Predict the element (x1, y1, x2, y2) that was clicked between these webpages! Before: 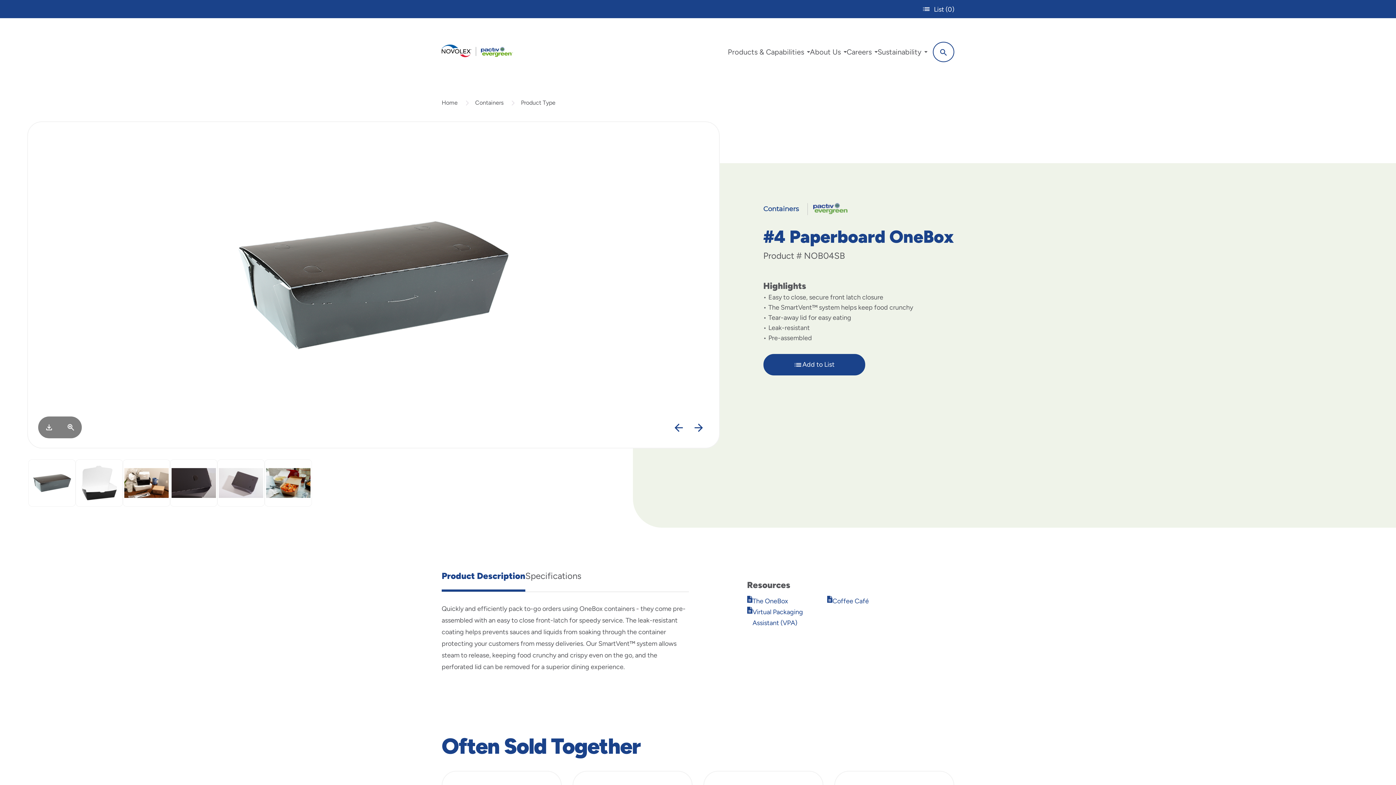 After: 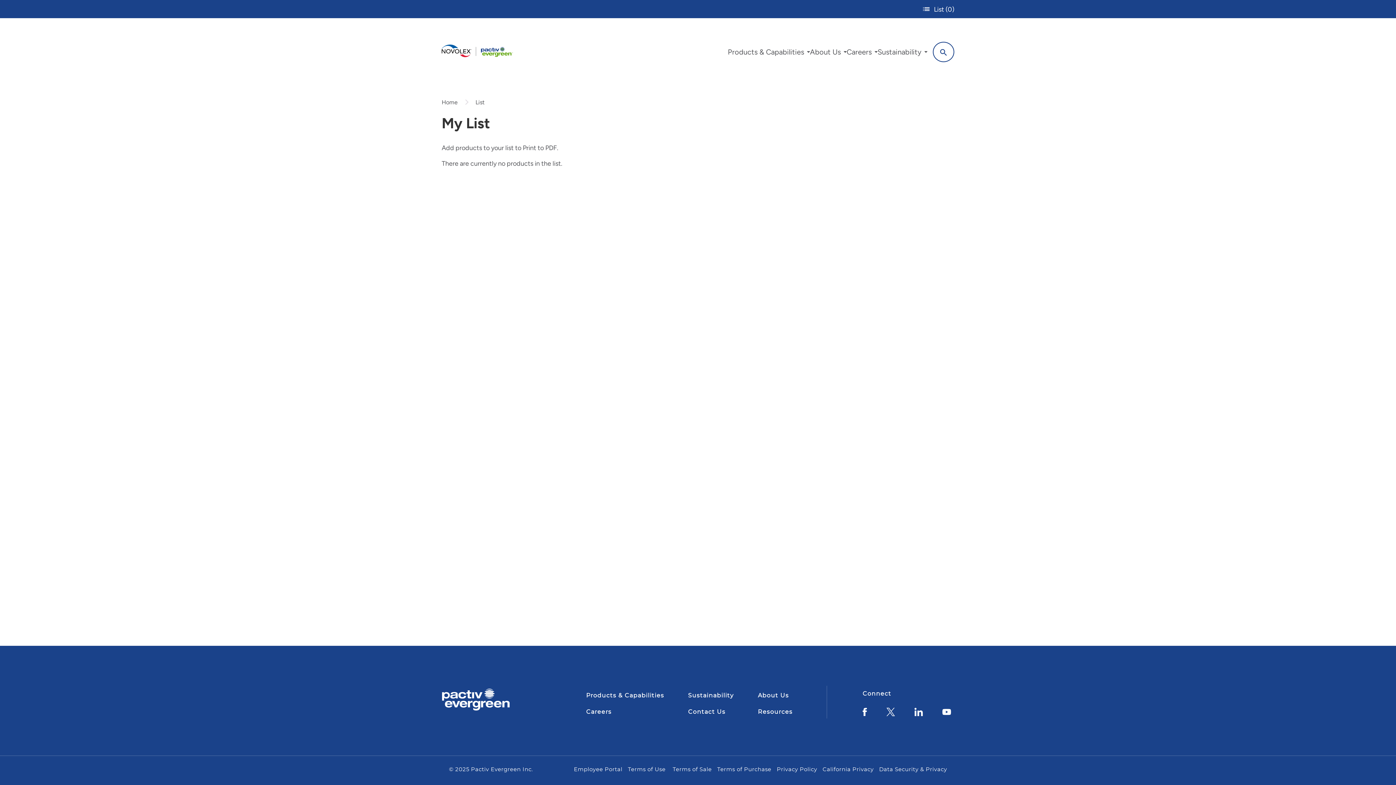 Action: bbox: (922, 4, 954, 14) label: List (0)